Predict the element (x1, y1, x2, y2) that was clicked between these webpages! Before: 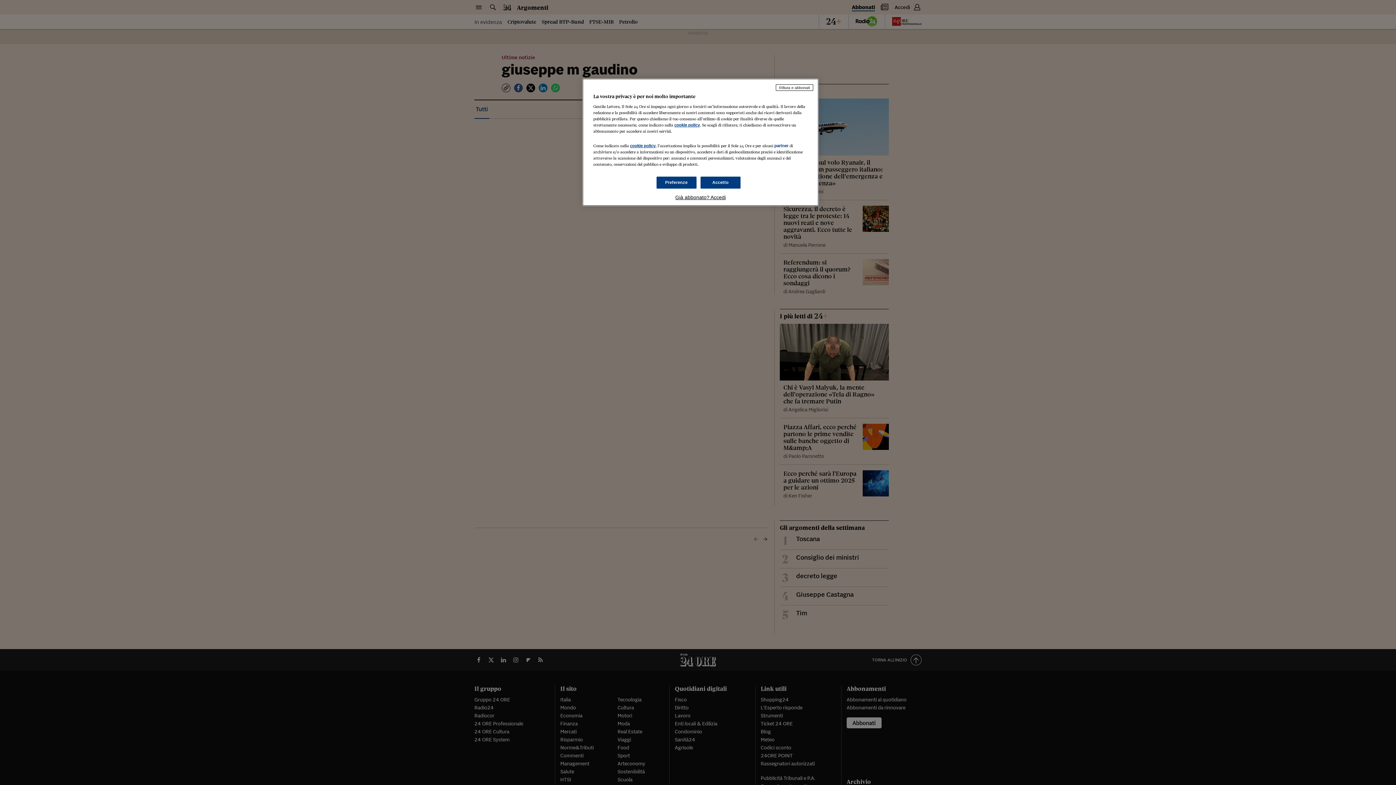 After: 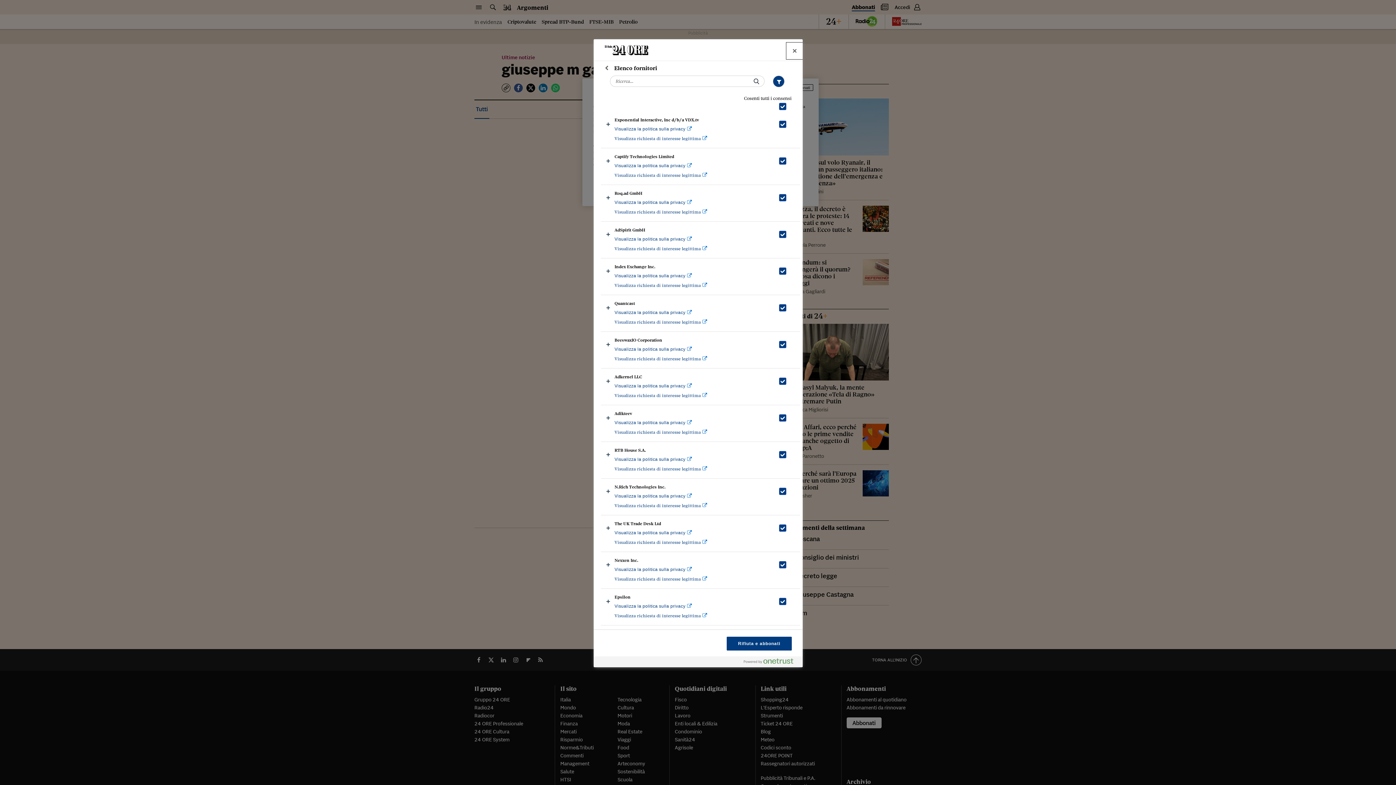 Action: label: partner bbox: (774, 143, 788, 148)